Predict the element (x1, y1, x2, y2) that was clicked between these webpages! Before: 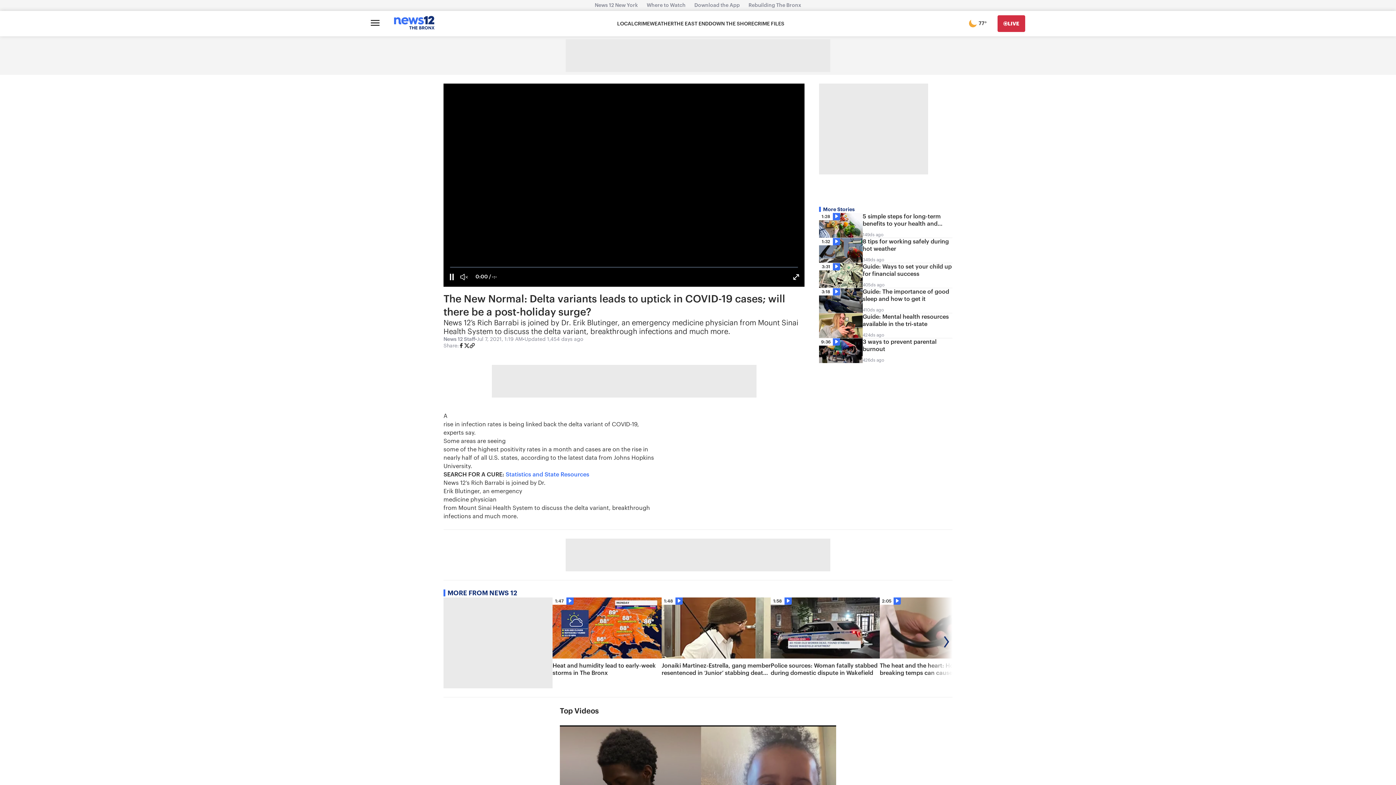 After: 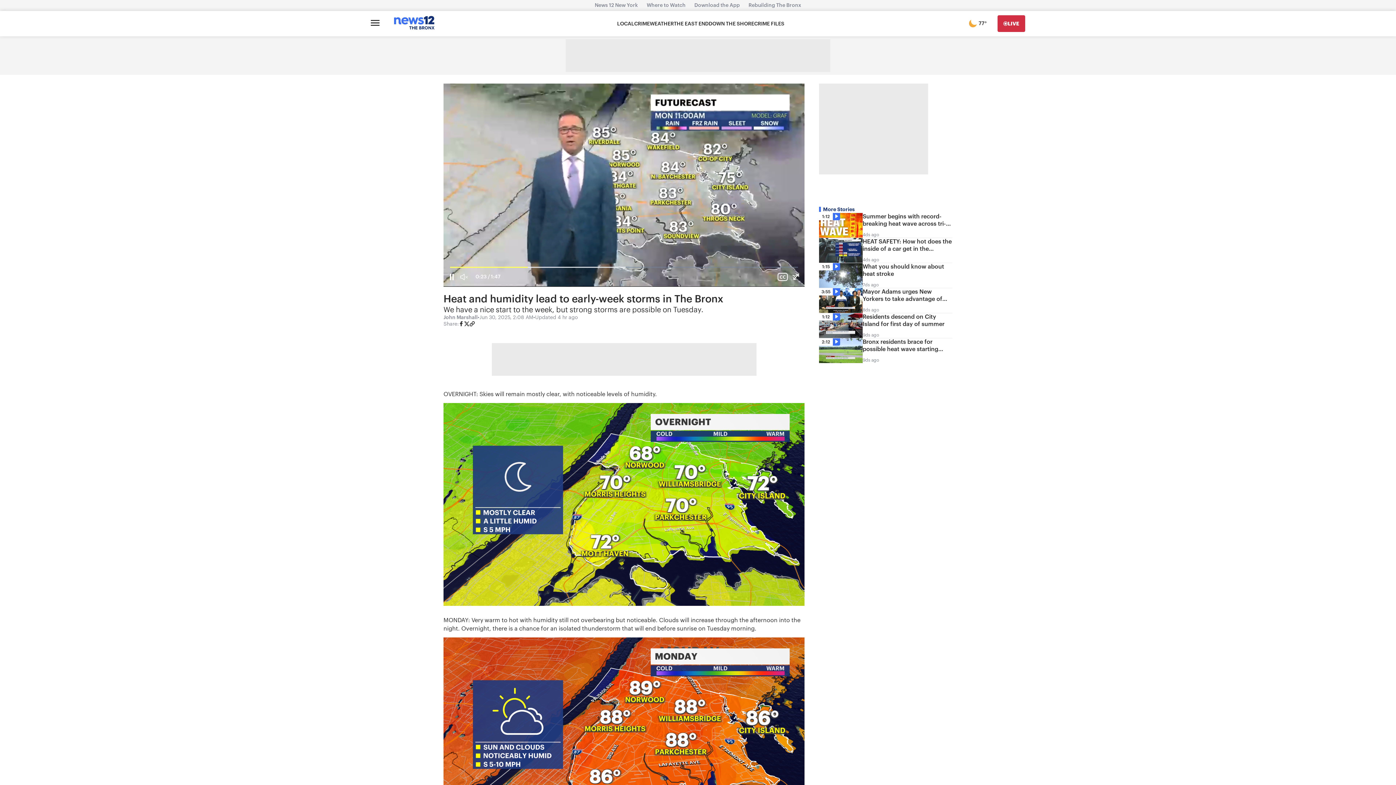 Action: label: 1:47
Heat and humidity lead to early-week storms in The Bronx bbox: (552, 597, 661, 688)